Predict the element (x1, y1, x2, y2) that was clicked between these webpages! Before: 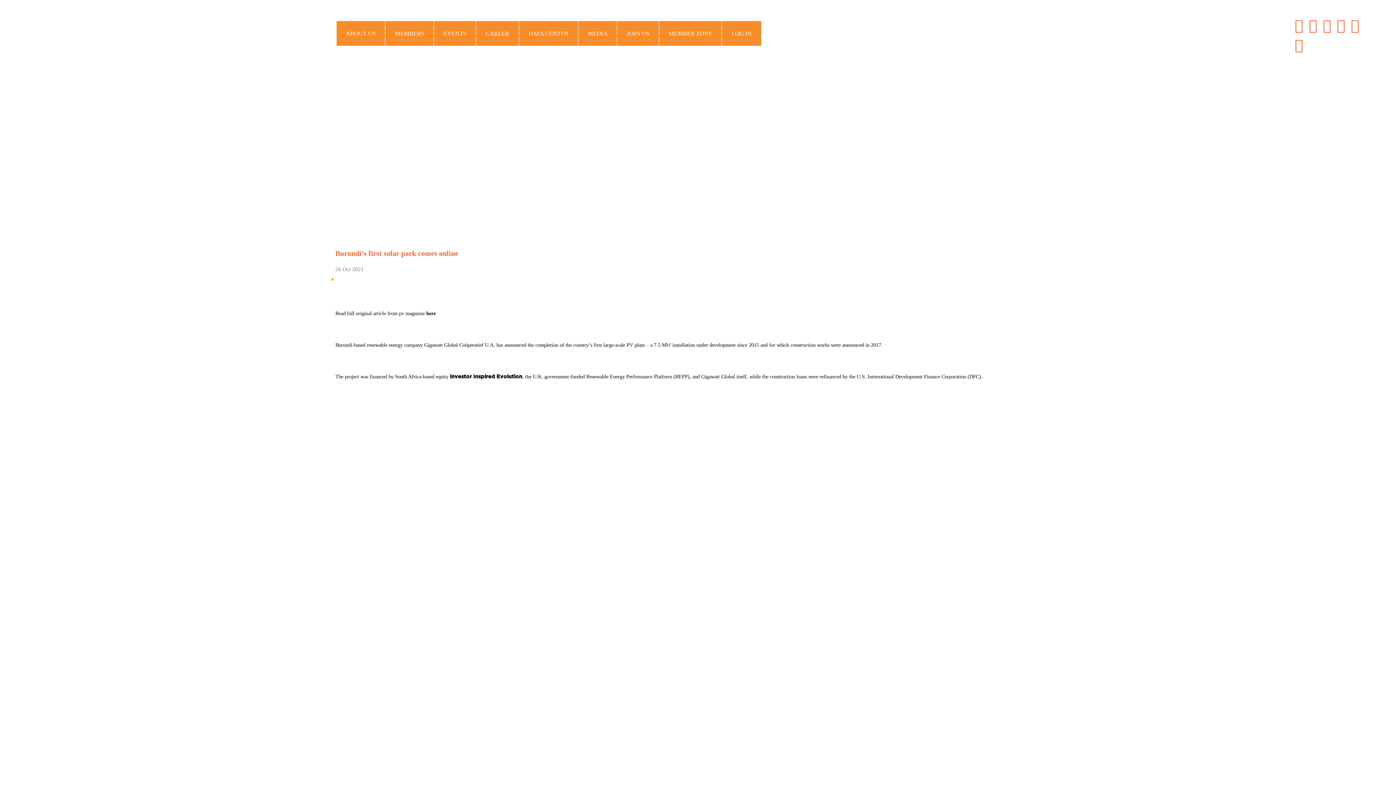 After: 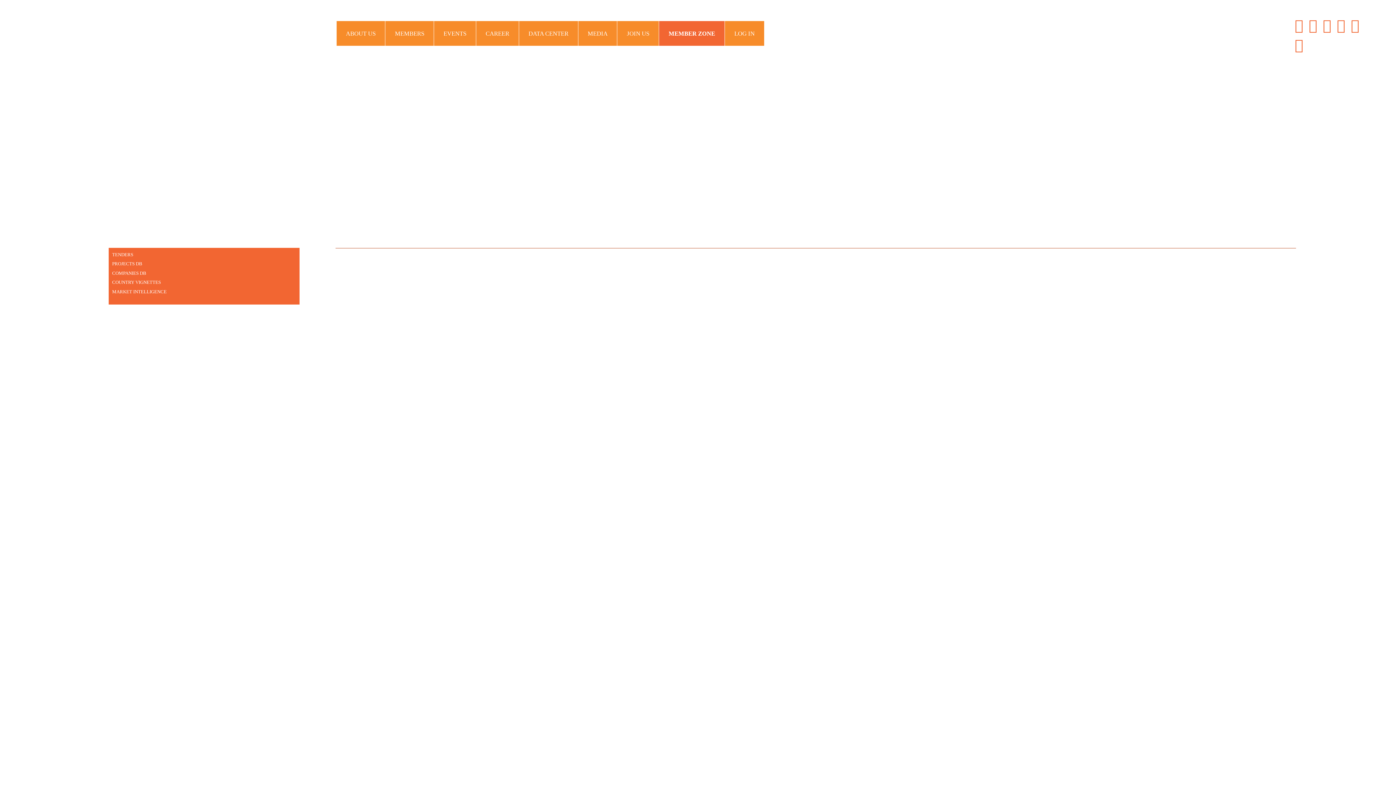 Action: bbox: (668, 26, 712, 40) label: MEMBER ZONE